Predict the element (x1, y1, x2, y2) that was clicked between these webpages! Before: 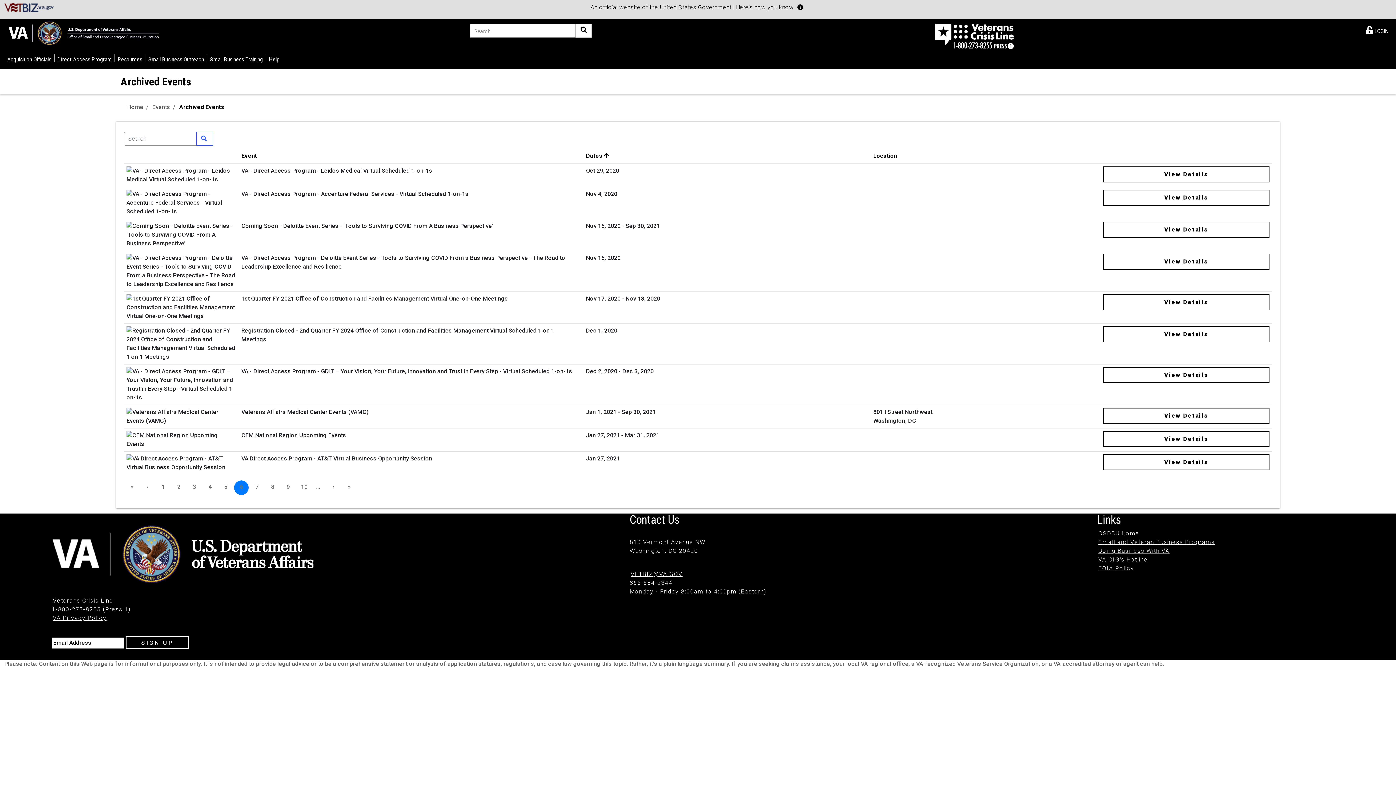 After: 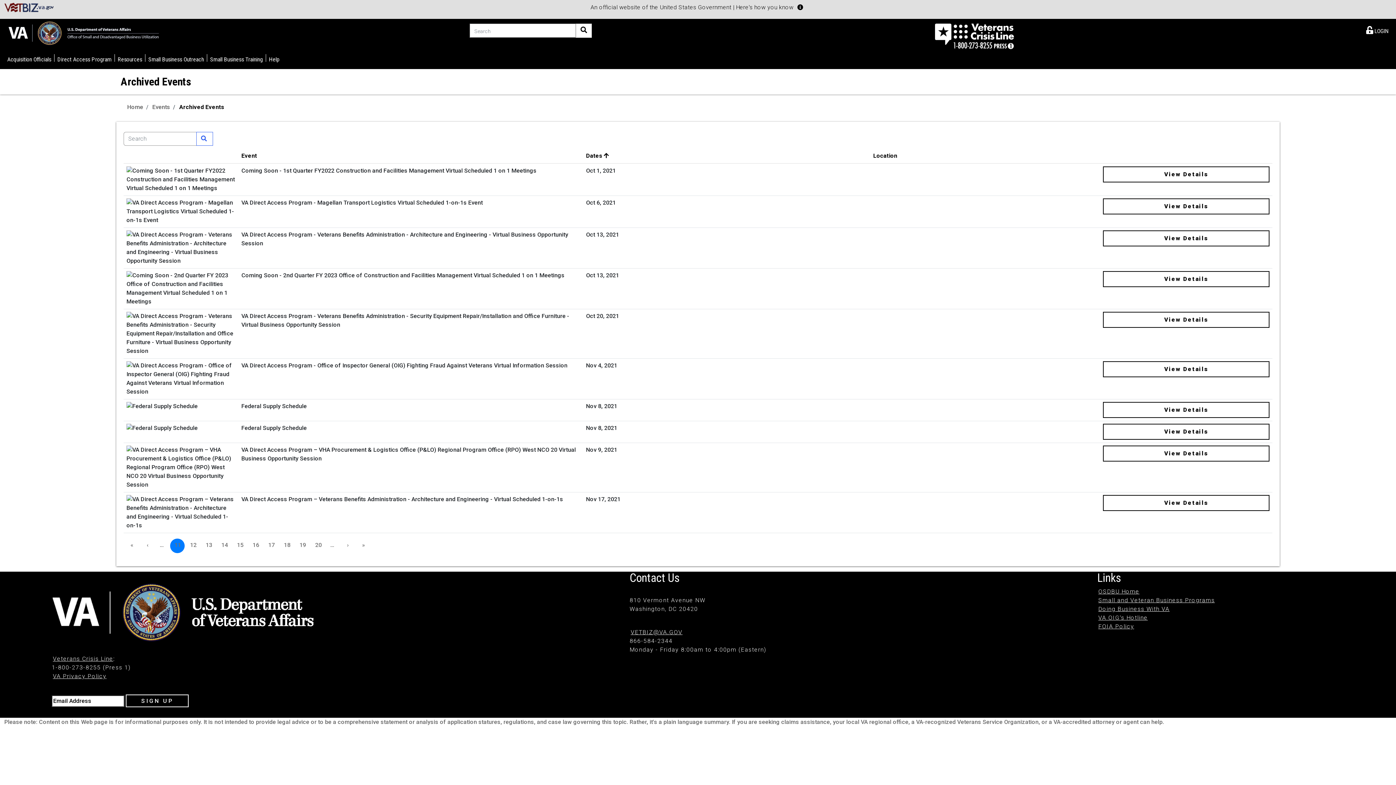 Action: label: Load more pages bbox: (310, 480, 325, 495)